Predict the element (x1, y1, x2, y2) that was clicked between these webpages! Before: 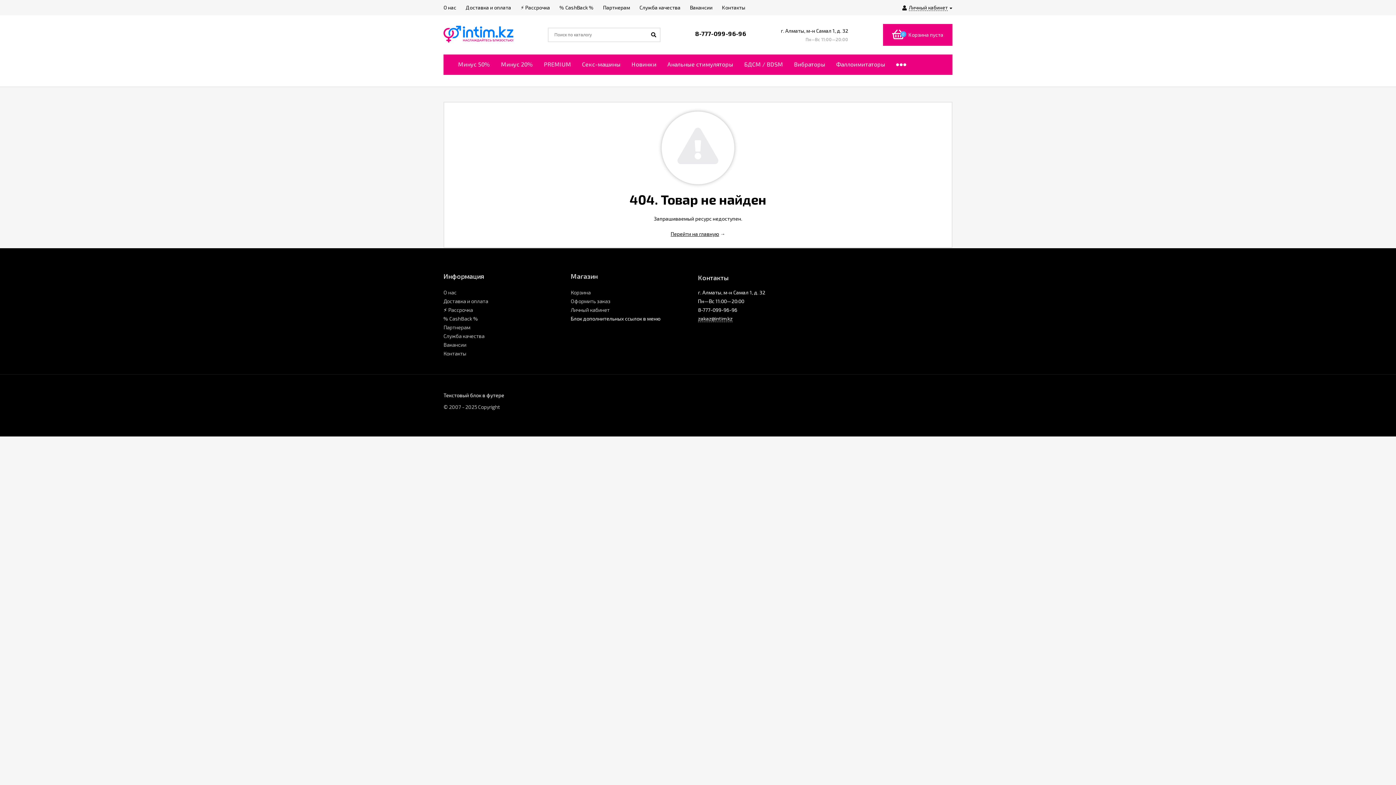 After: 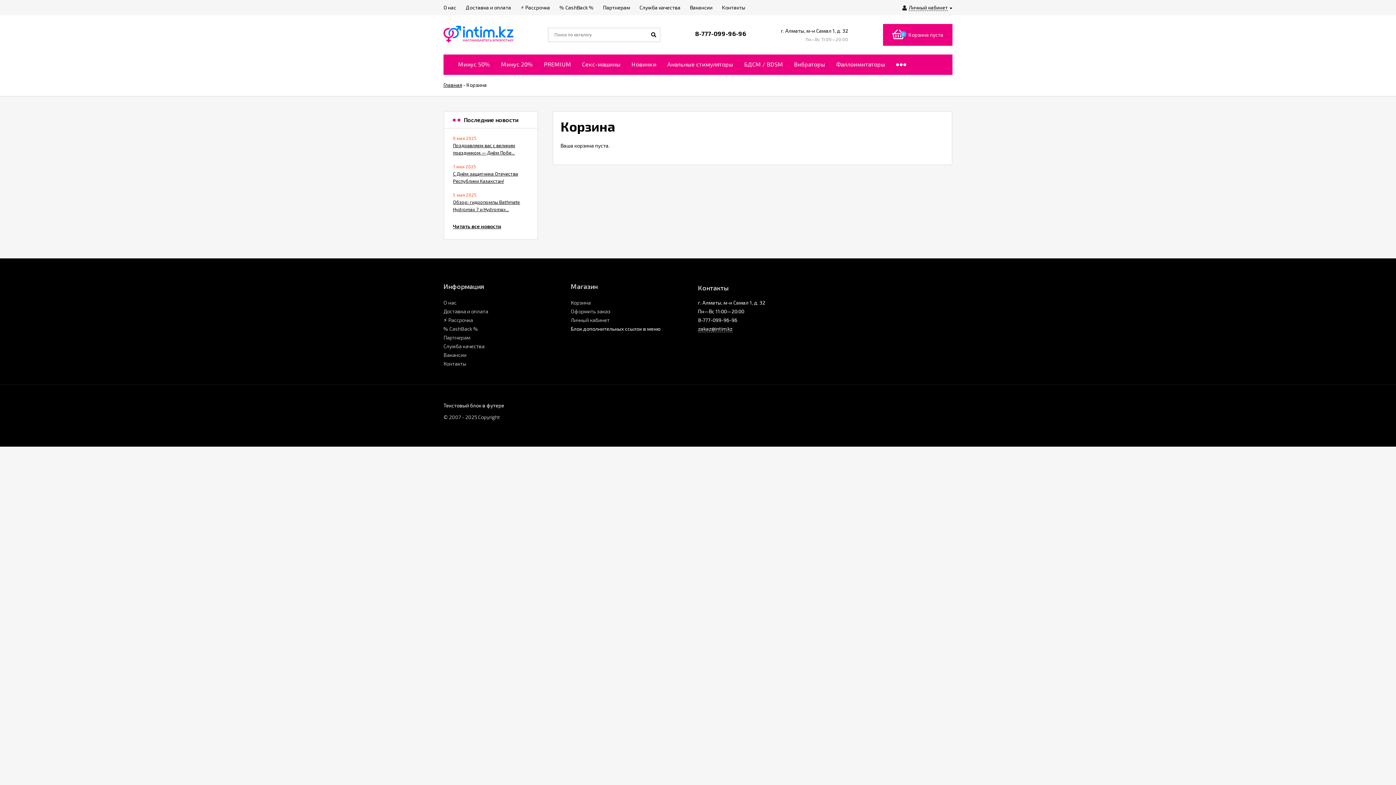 Action: label: Корзина bbox: (570, 289, 590, 295)